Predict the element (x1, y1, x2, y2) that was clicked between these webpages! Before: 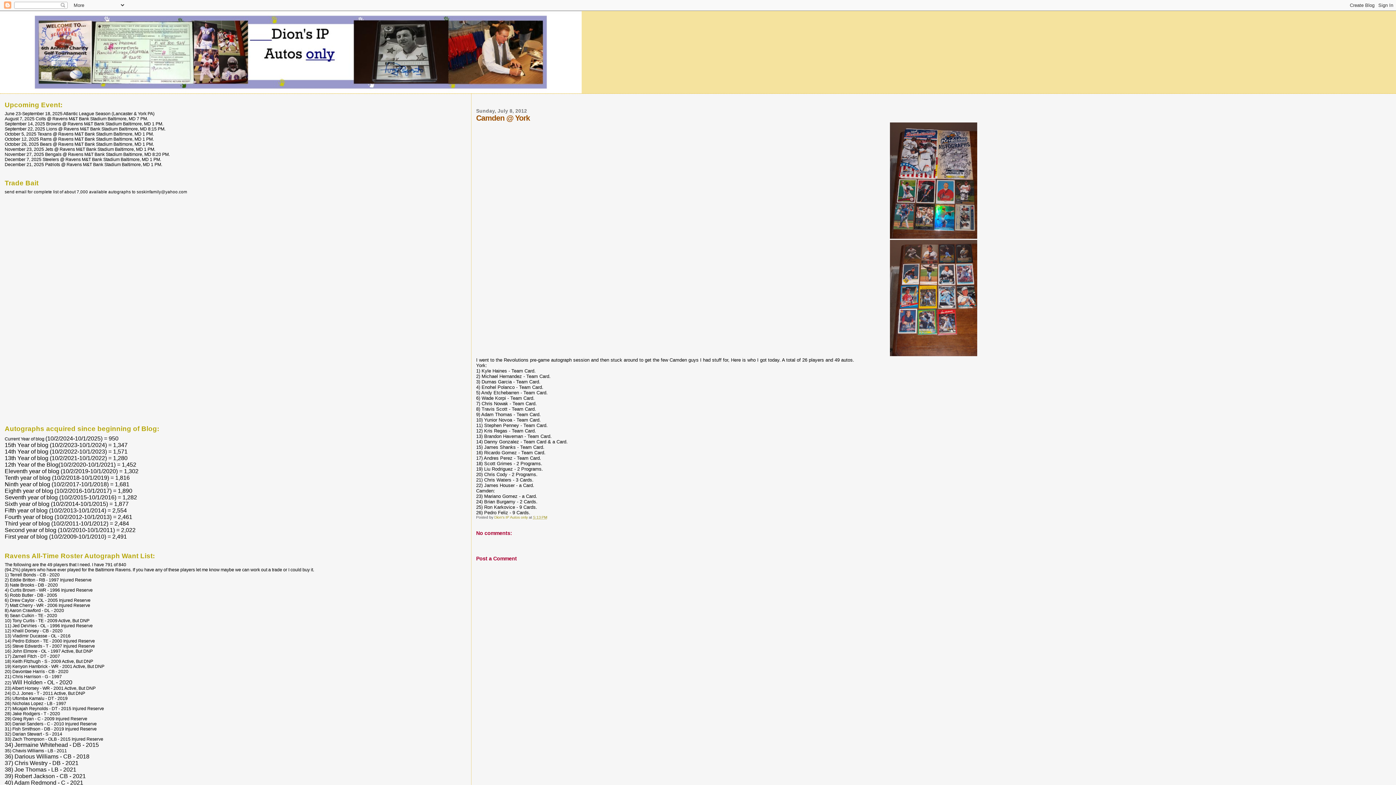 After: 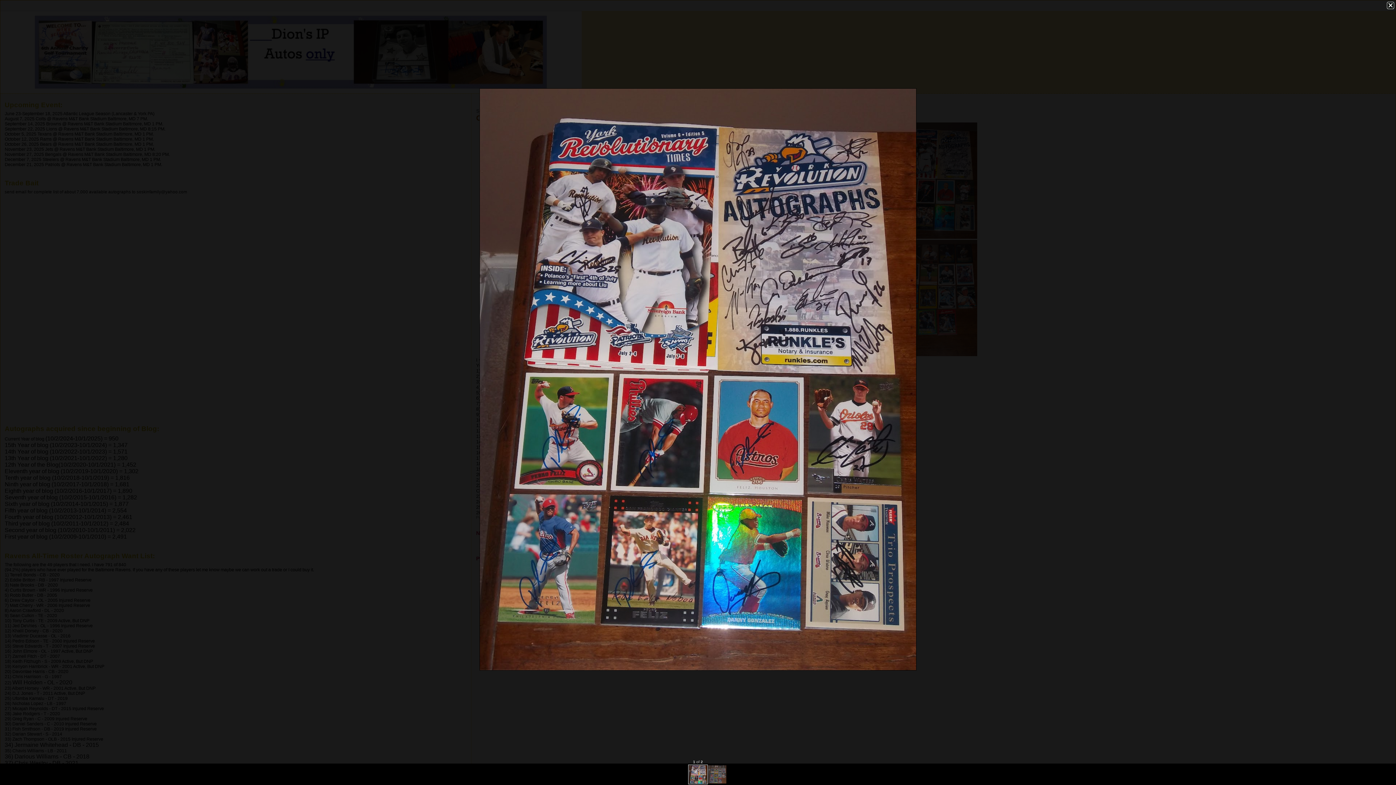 Action: bbox: (890, 234, 977, 240)